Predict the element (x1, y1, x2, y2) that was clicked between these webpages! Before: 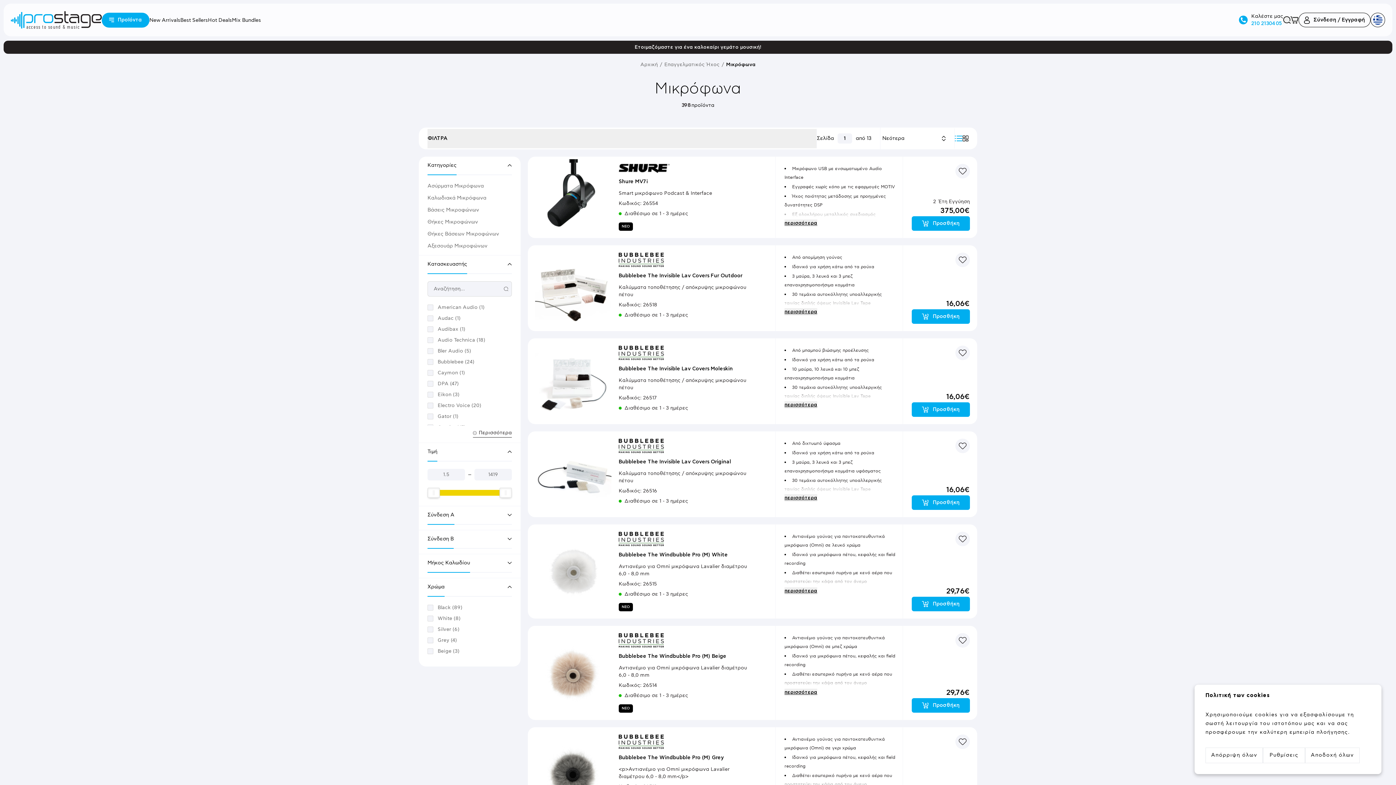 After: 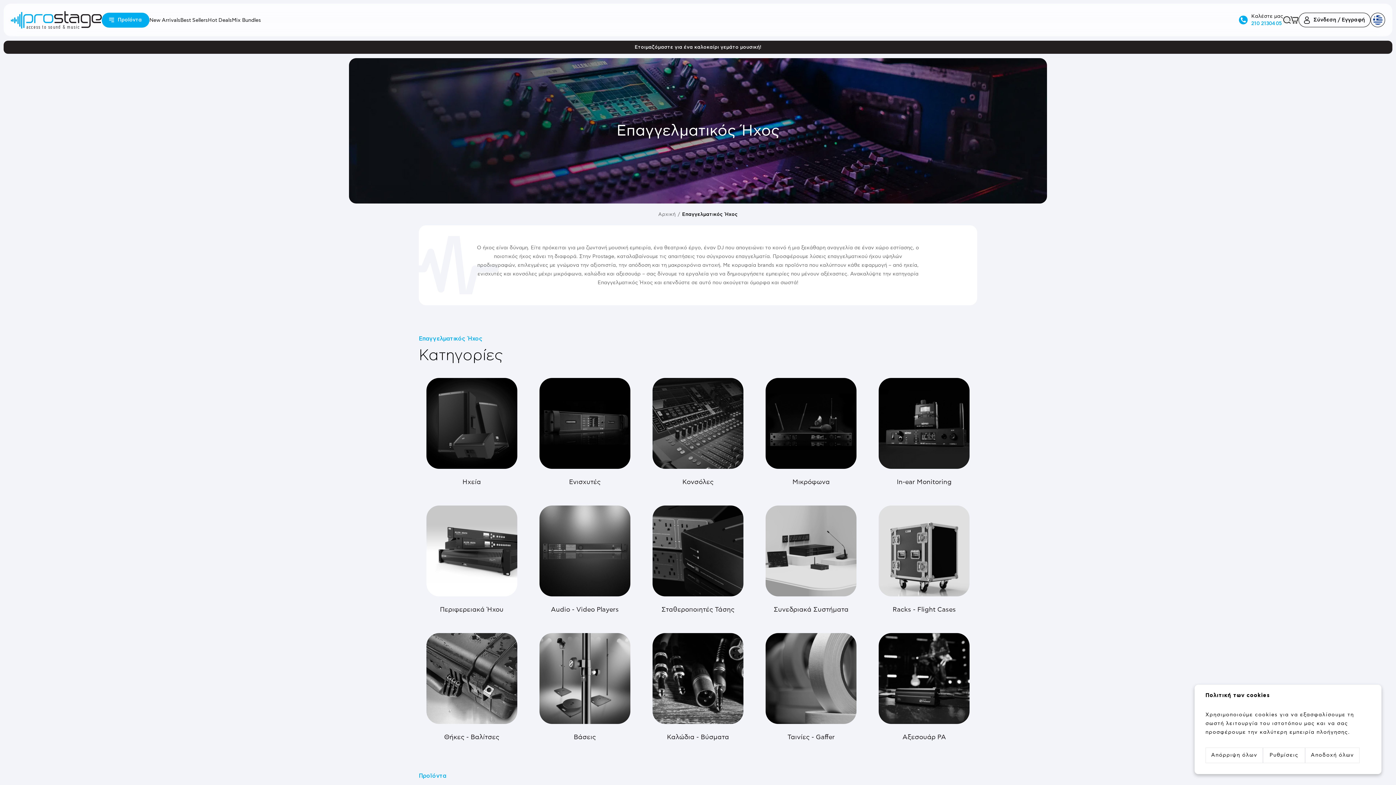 Action: label: Επαγγελματικός Ήχος bbox: (664, 61, 719, 68)